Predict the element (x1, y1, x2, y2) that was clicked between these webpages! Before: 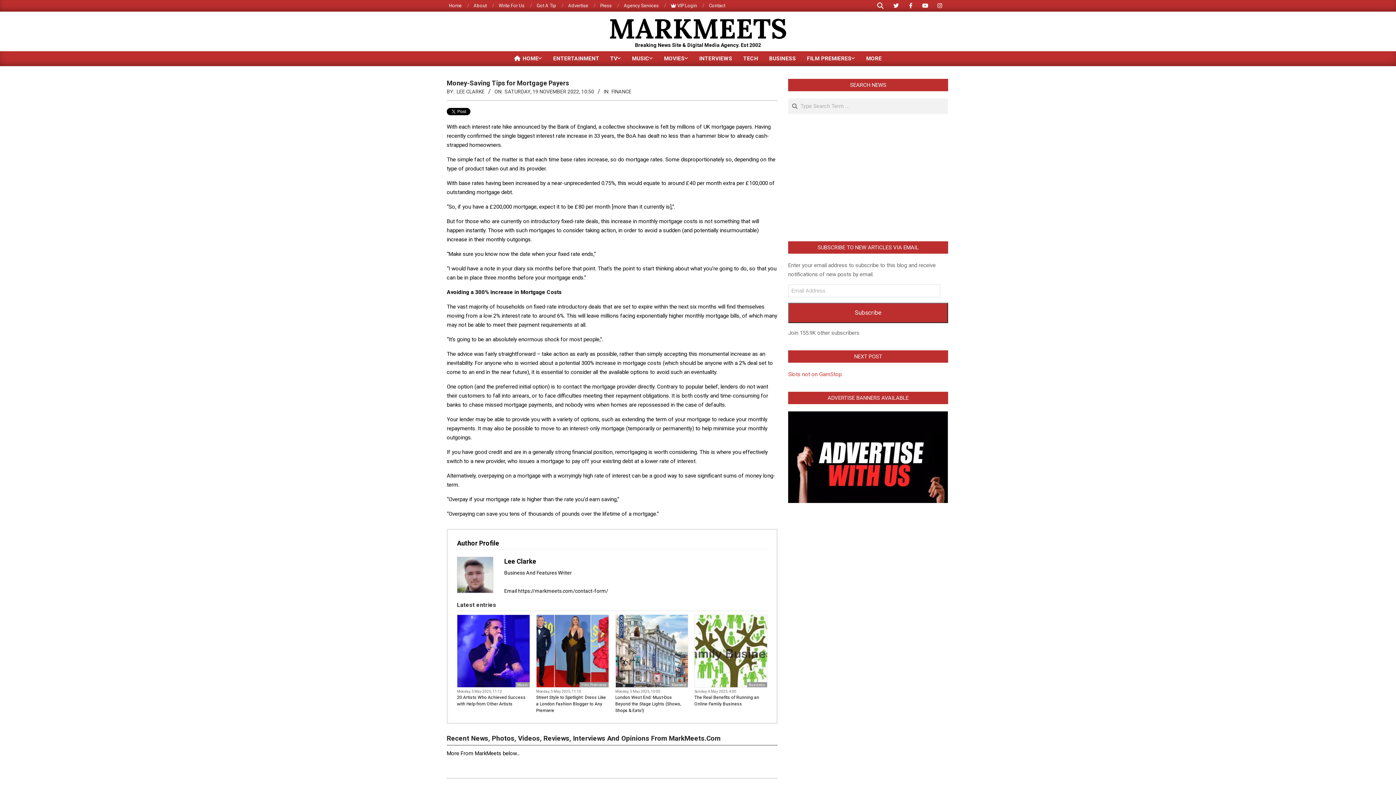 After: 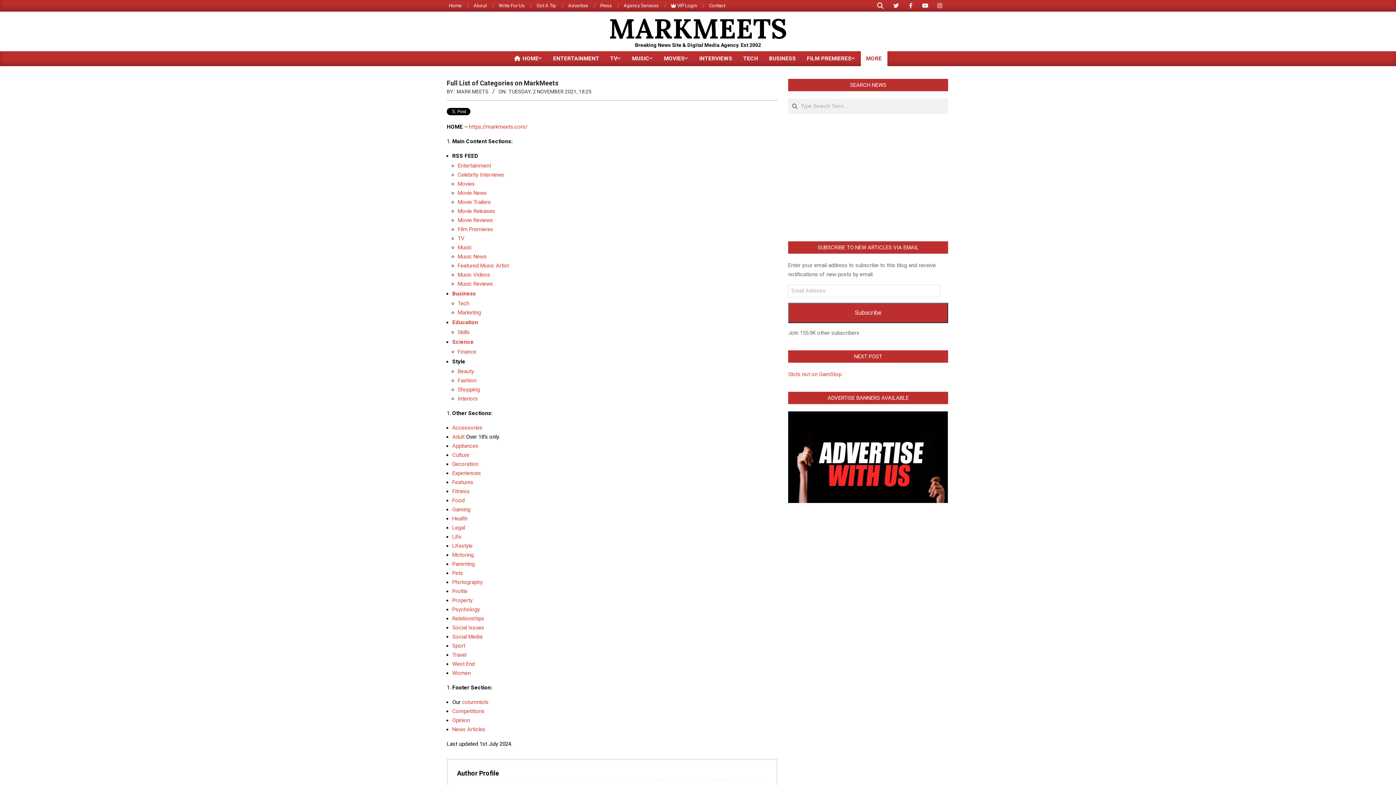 Action: bbox: (860, 51, 887, 66) label: MORE